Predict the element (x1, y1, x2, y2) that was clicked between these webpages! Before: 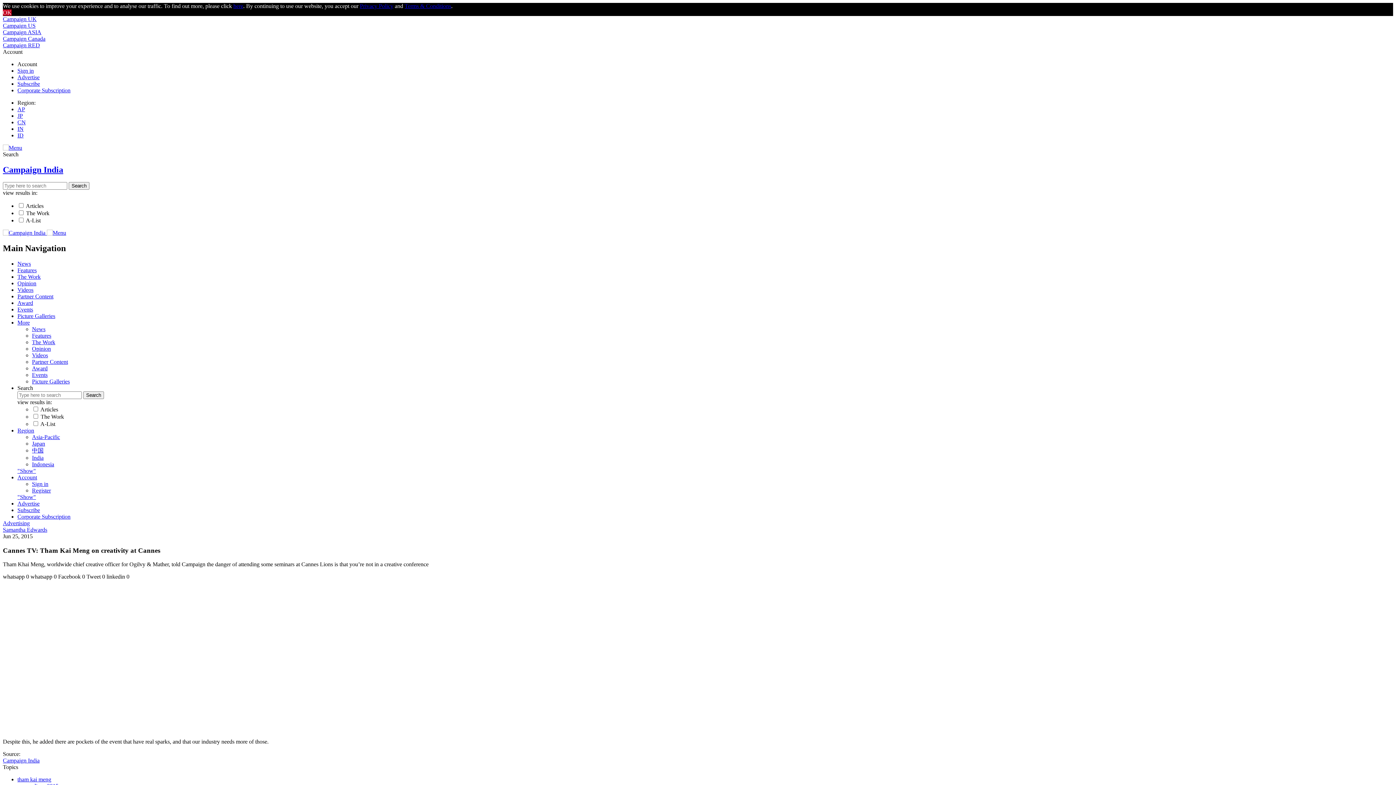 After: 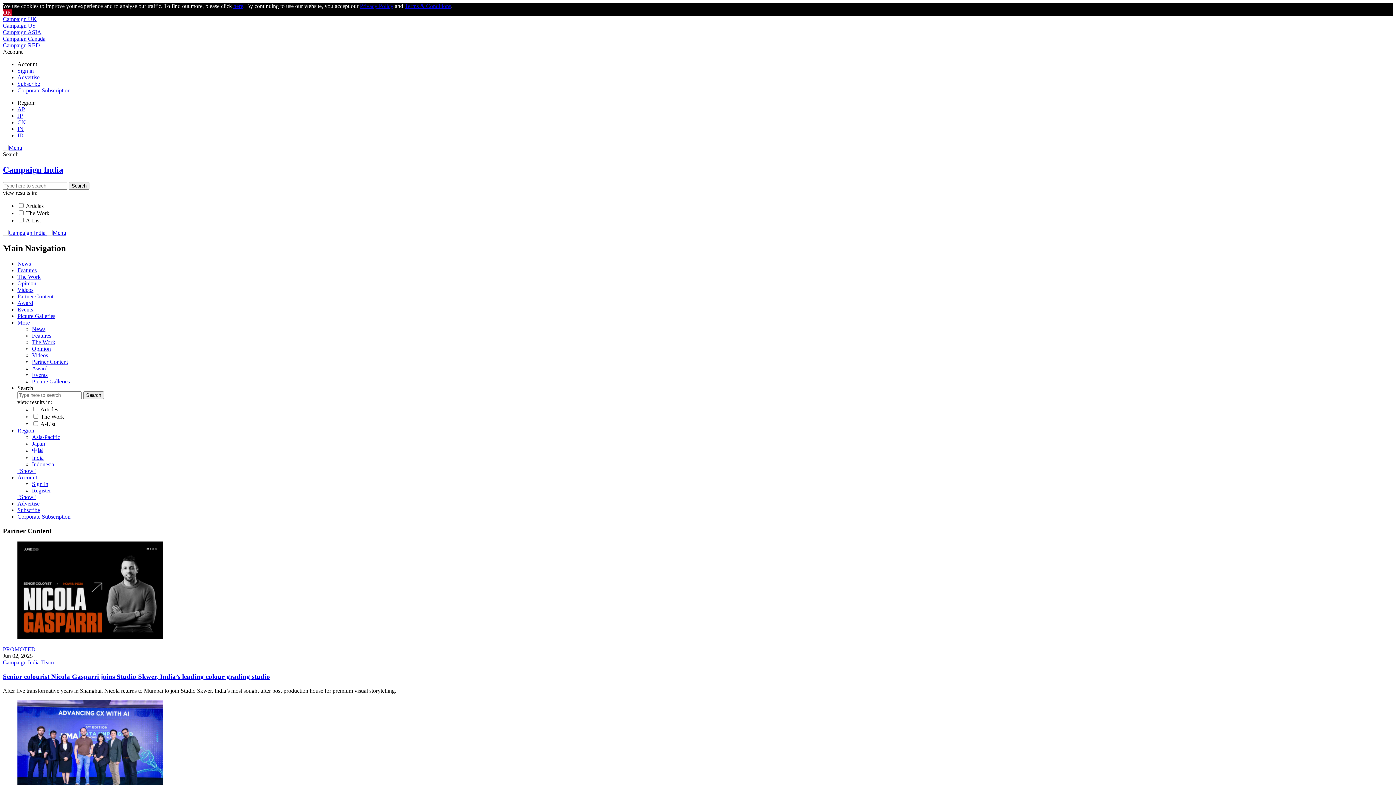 Action: bbox: (17, 293, 53, 299) label: Partner Content